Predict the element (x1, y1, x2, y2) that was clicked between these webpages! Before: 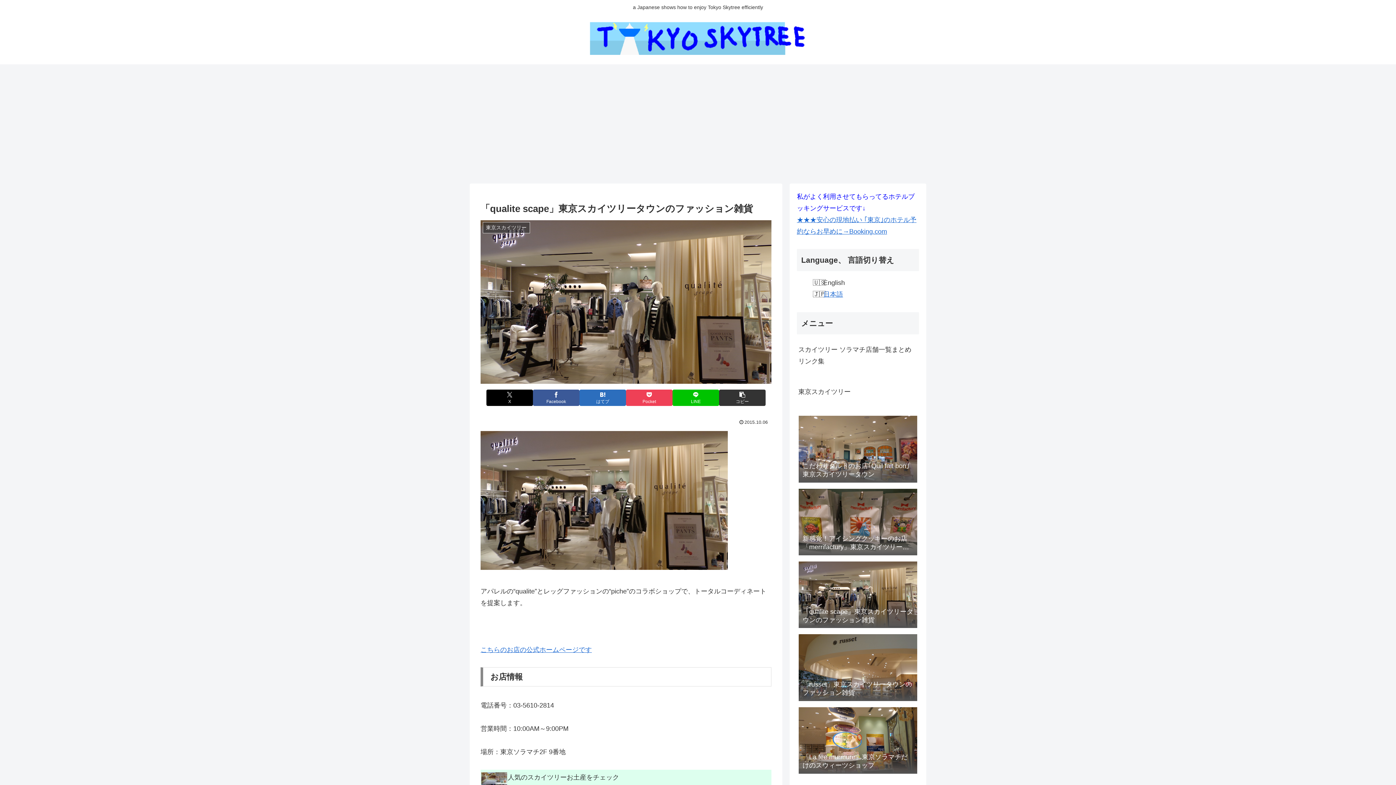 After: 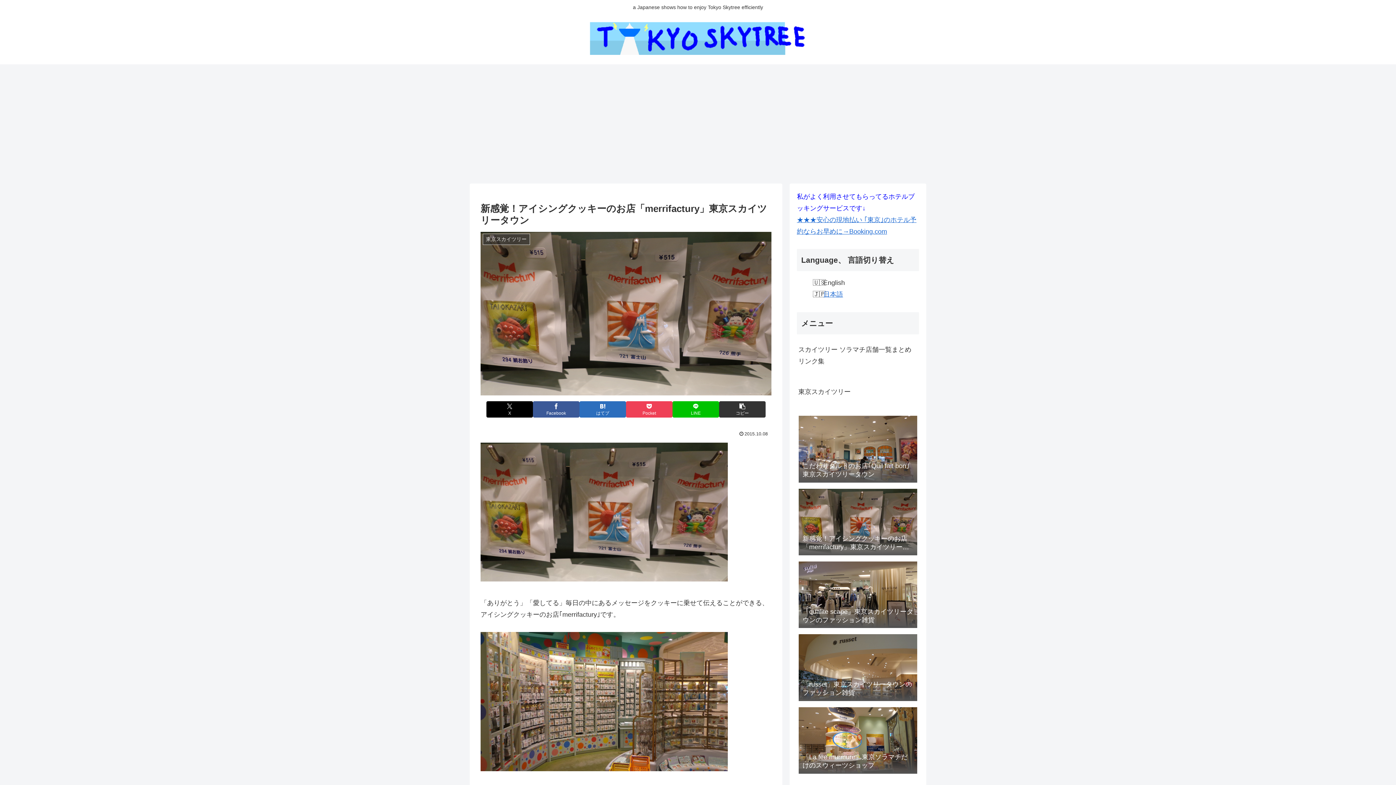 Action: bbox: (797, 486, 919, 557) label: 新感覚！アイシングクッキーのお店「merrifactury」東京スカイツリータウン